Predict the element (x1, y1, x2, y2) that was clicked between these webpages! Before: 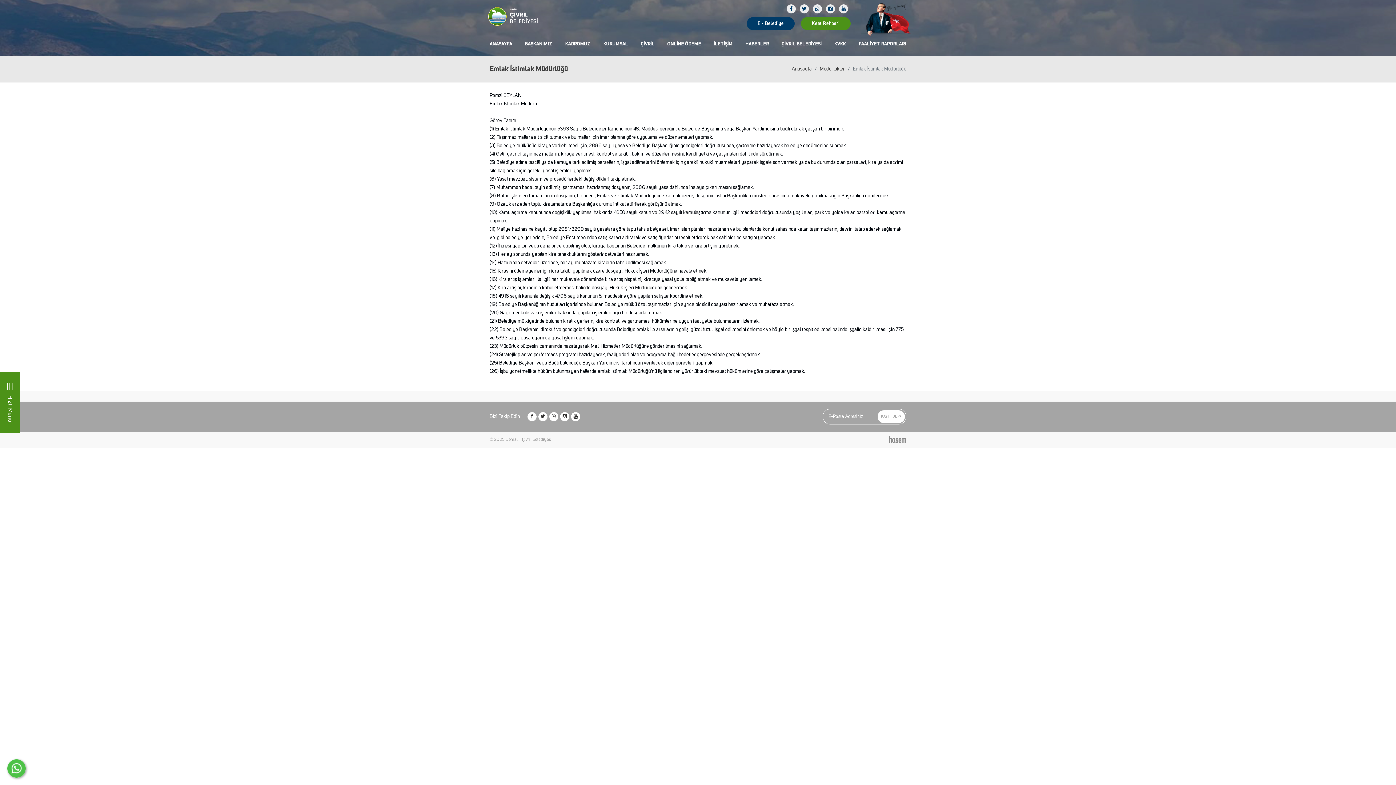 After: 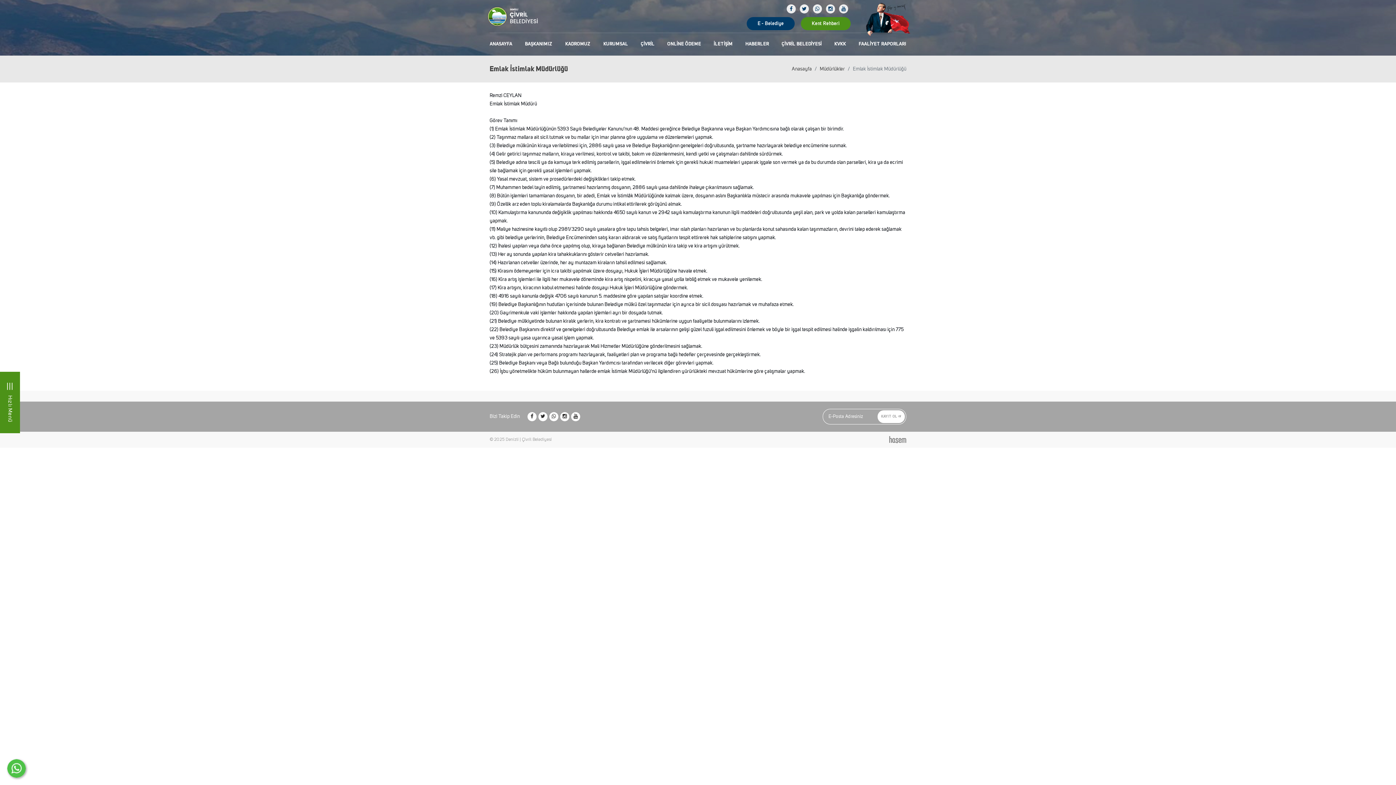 Action: bbox: (889, 436, 906, 443)